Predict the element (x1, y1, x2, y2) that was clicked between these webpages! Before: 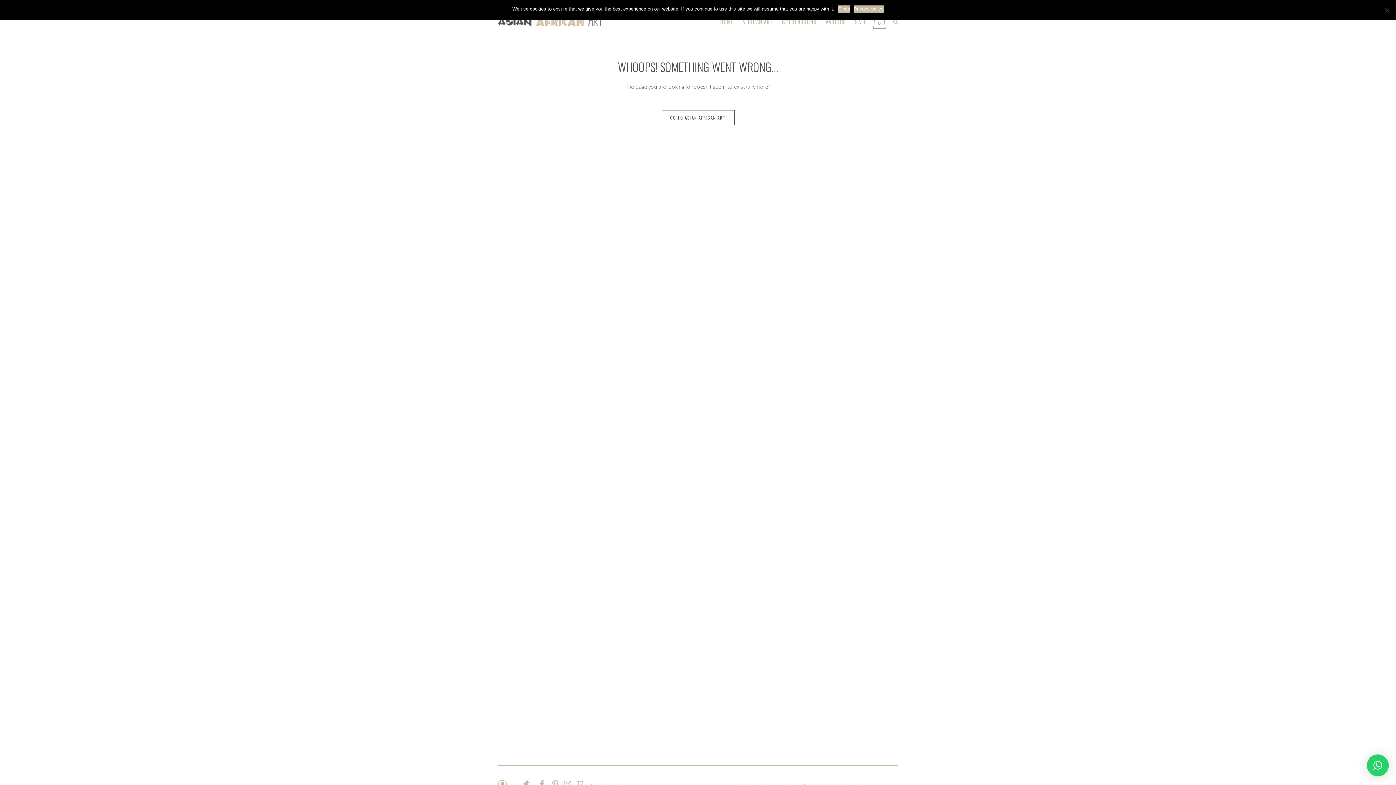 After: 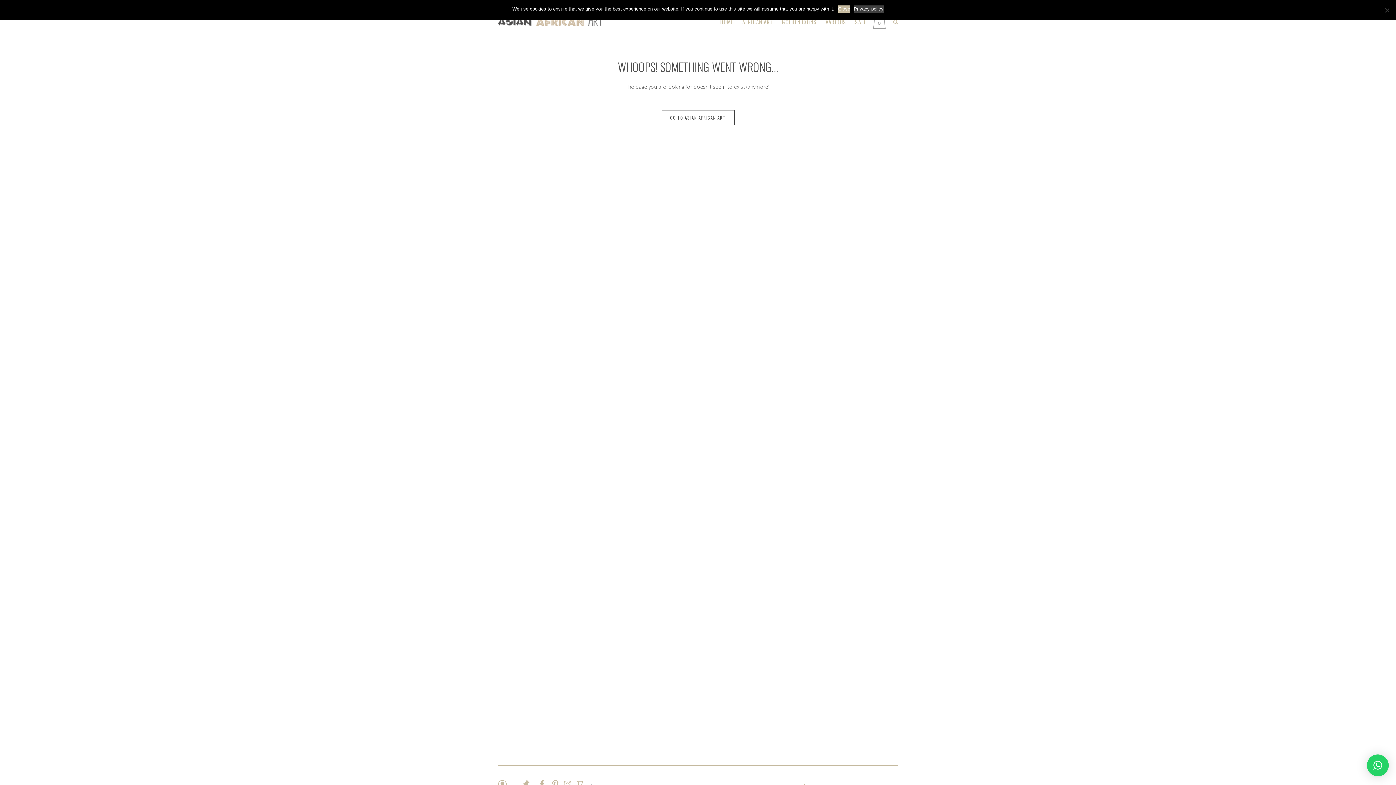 Action: label: Privacy policy bbox: (854, 5, 883, 12)